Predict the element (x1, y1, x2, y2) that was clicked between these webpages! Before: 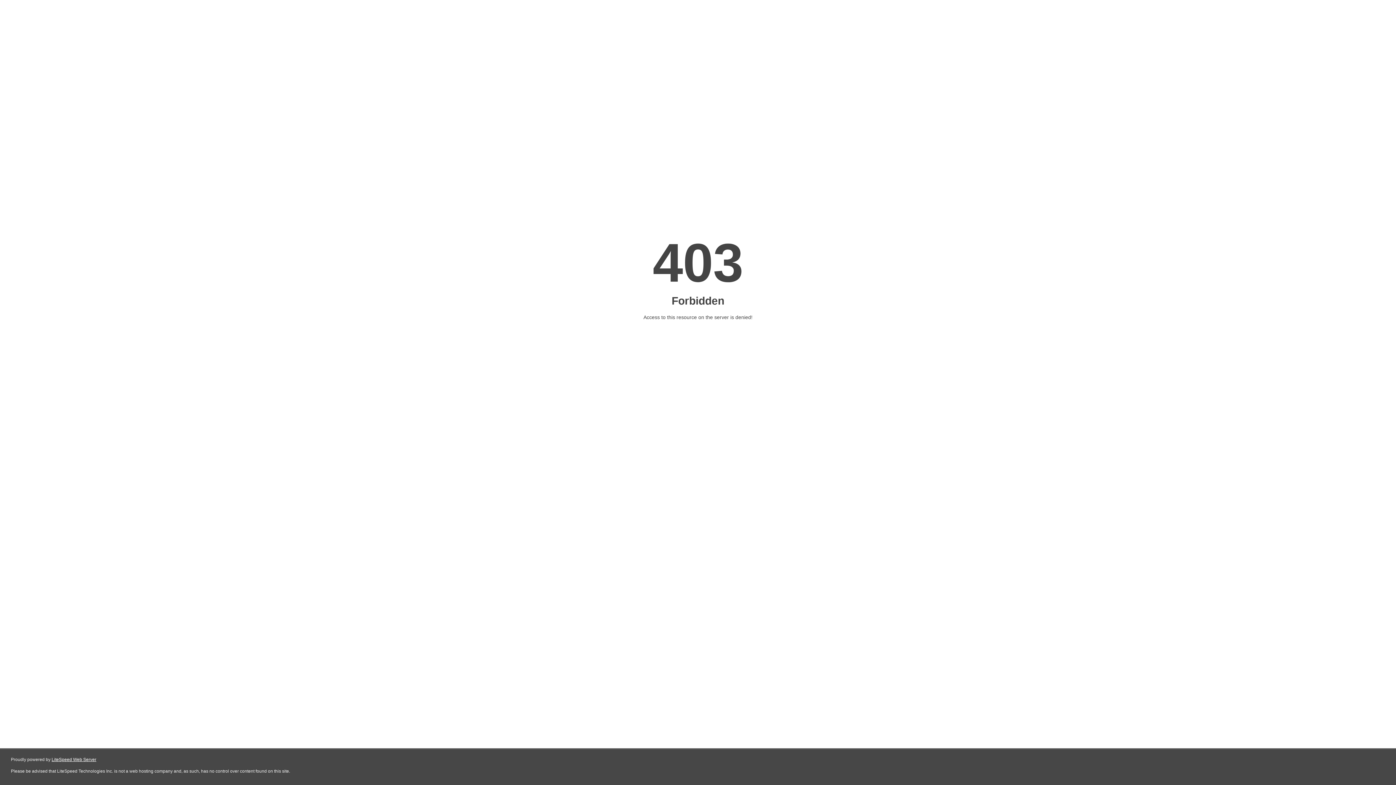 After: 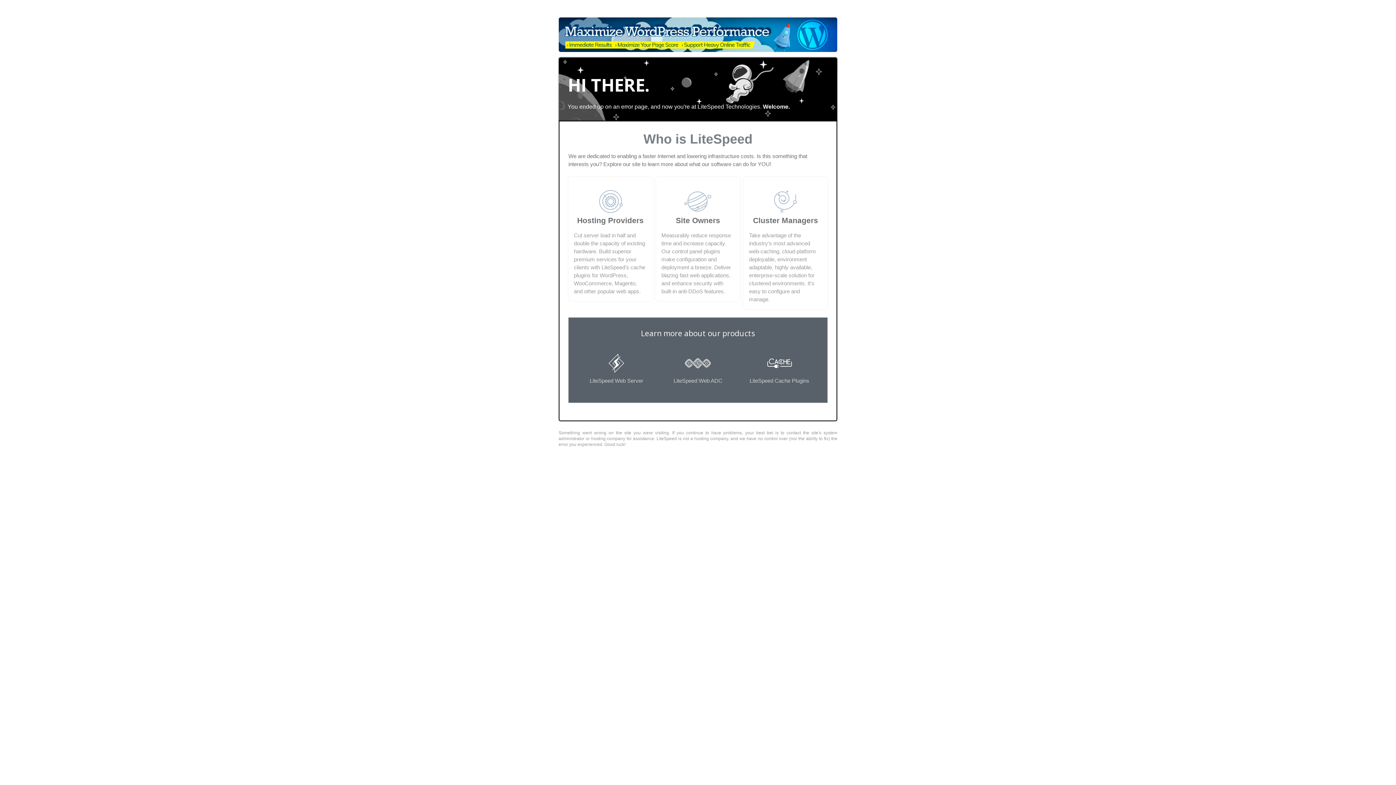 Action: bbox: (51, 757, 96, 762) label: LiteSpeed Web Server